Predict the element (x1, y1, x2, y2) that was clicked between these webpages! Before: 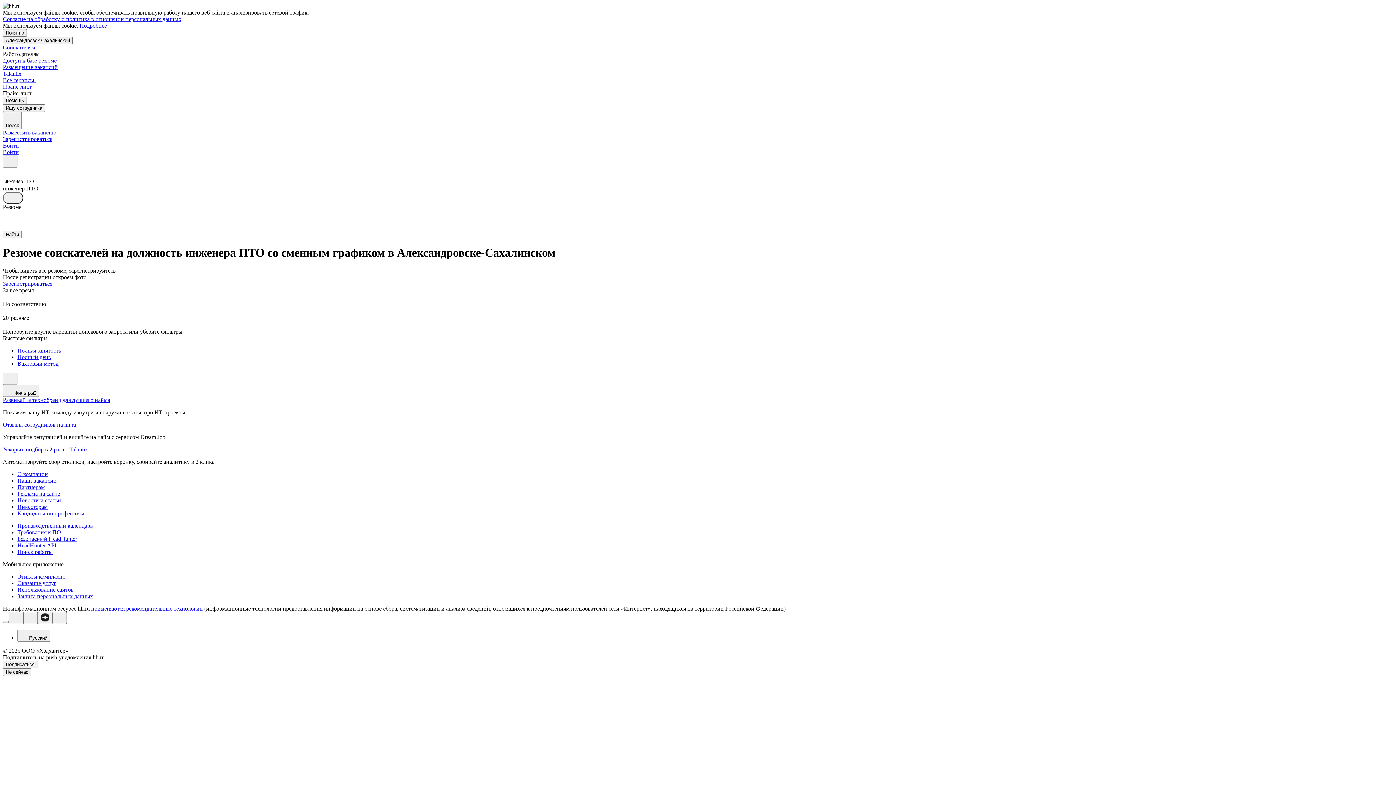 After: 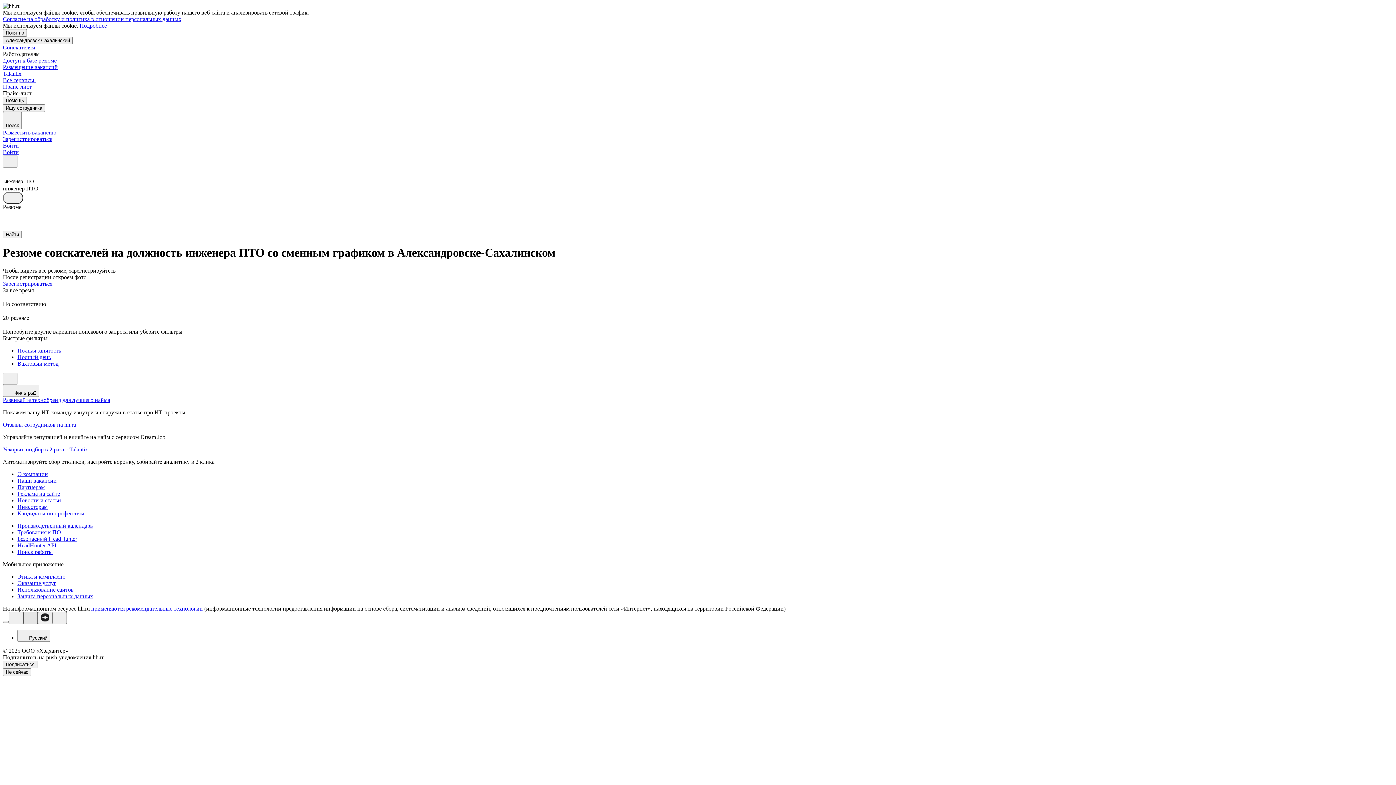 Action: bbox: (23, 612, 37, 624)